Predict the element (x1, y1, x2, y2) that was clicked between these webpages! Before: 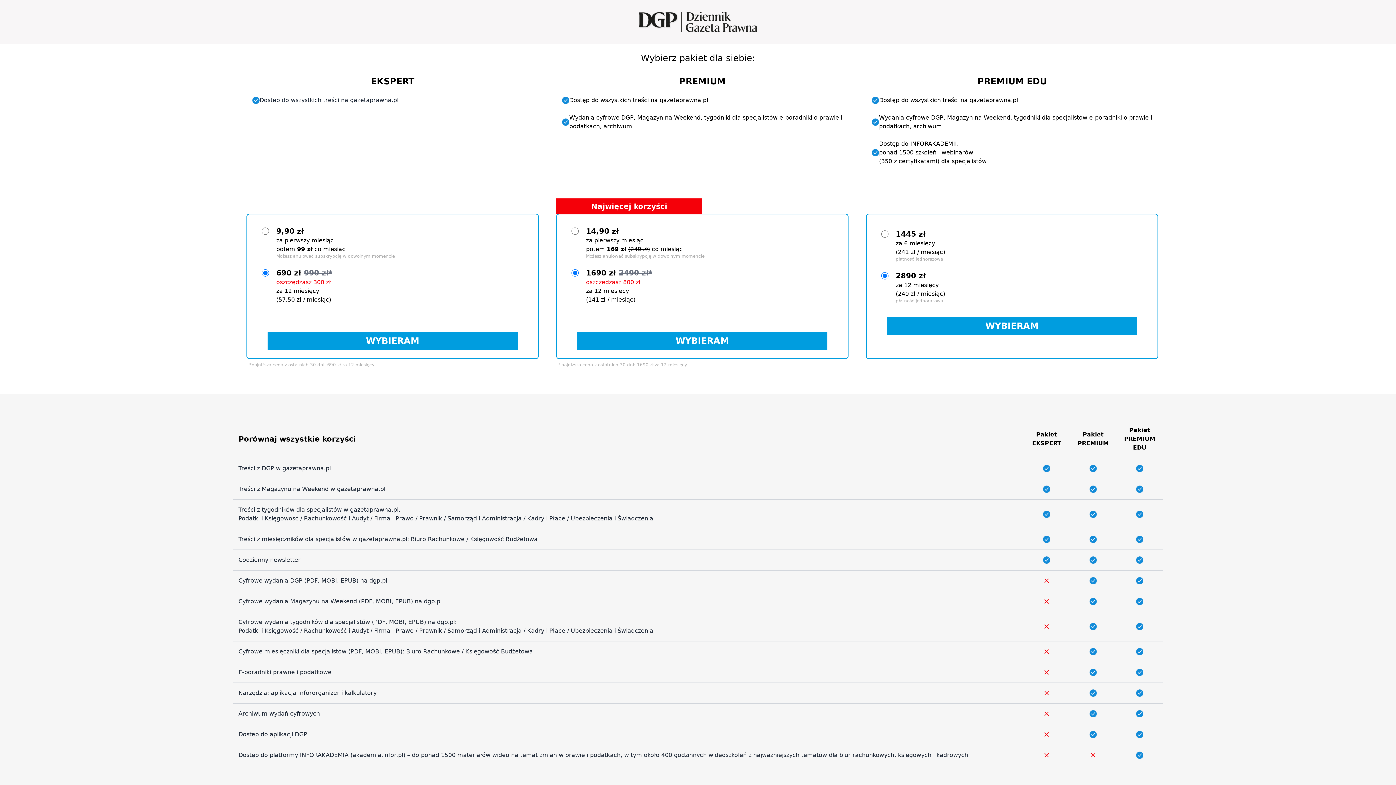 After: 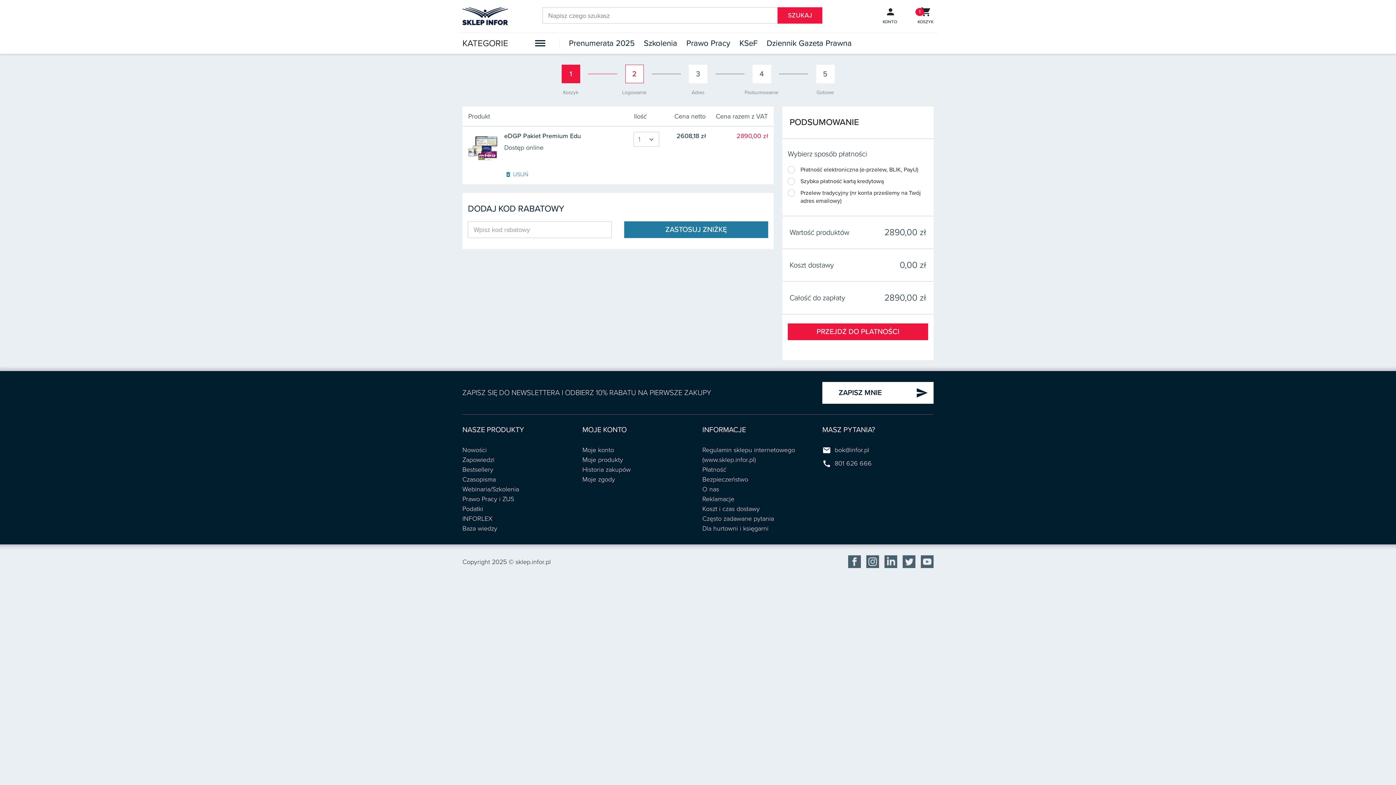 Action: bbox: (887, 317, 1137, 334) label: WYBIERAM